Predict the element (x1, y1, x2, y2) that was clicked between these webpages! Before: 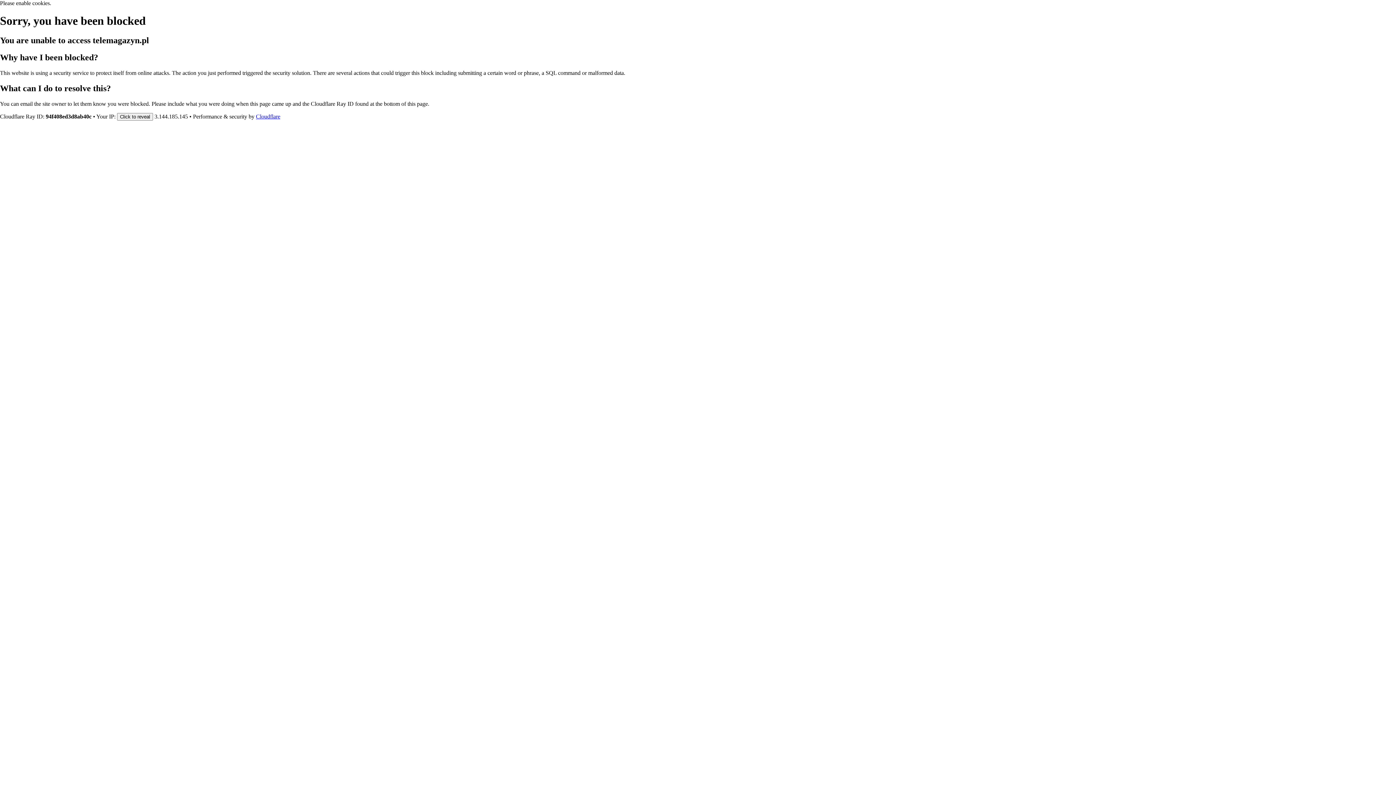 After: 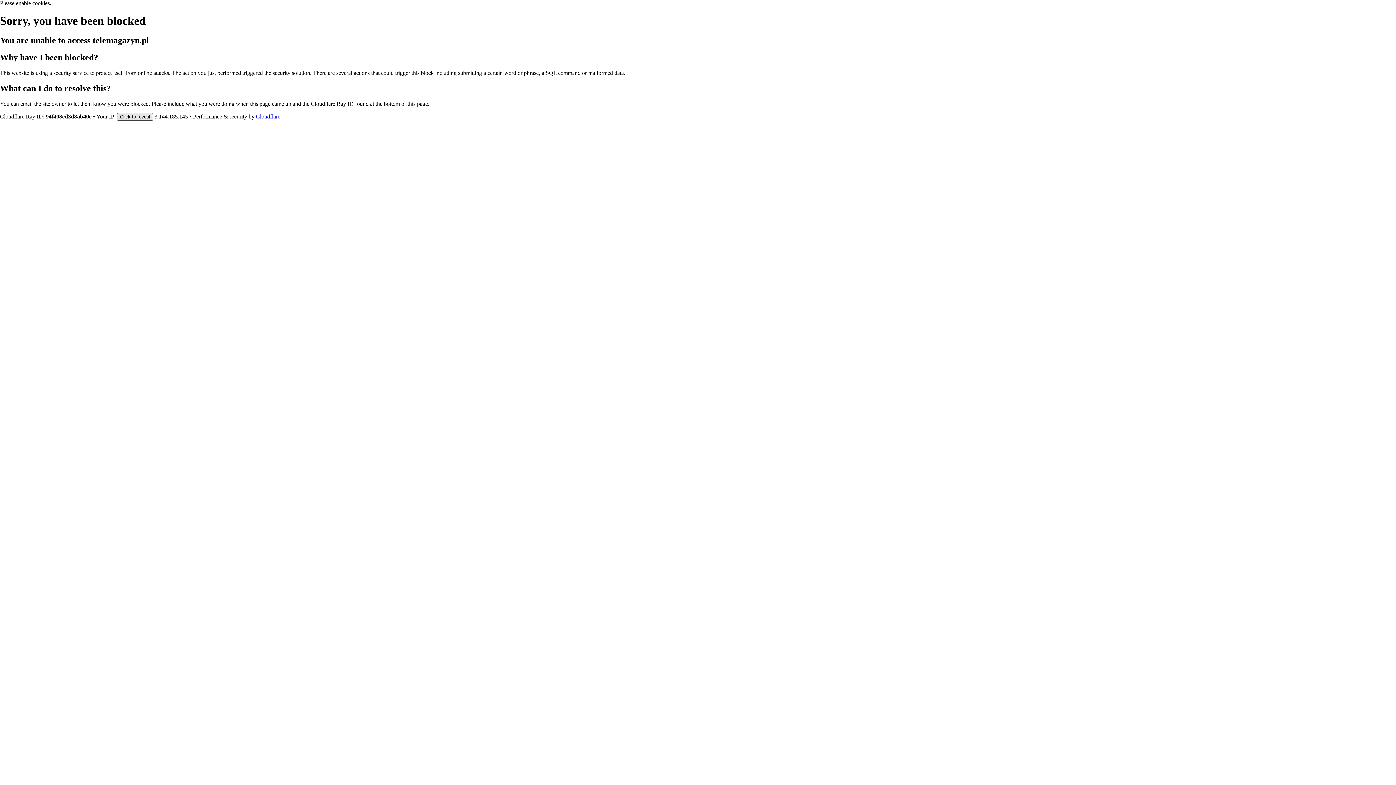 Action: bbox: (117, 112, 153, 120) label: Click to reveal